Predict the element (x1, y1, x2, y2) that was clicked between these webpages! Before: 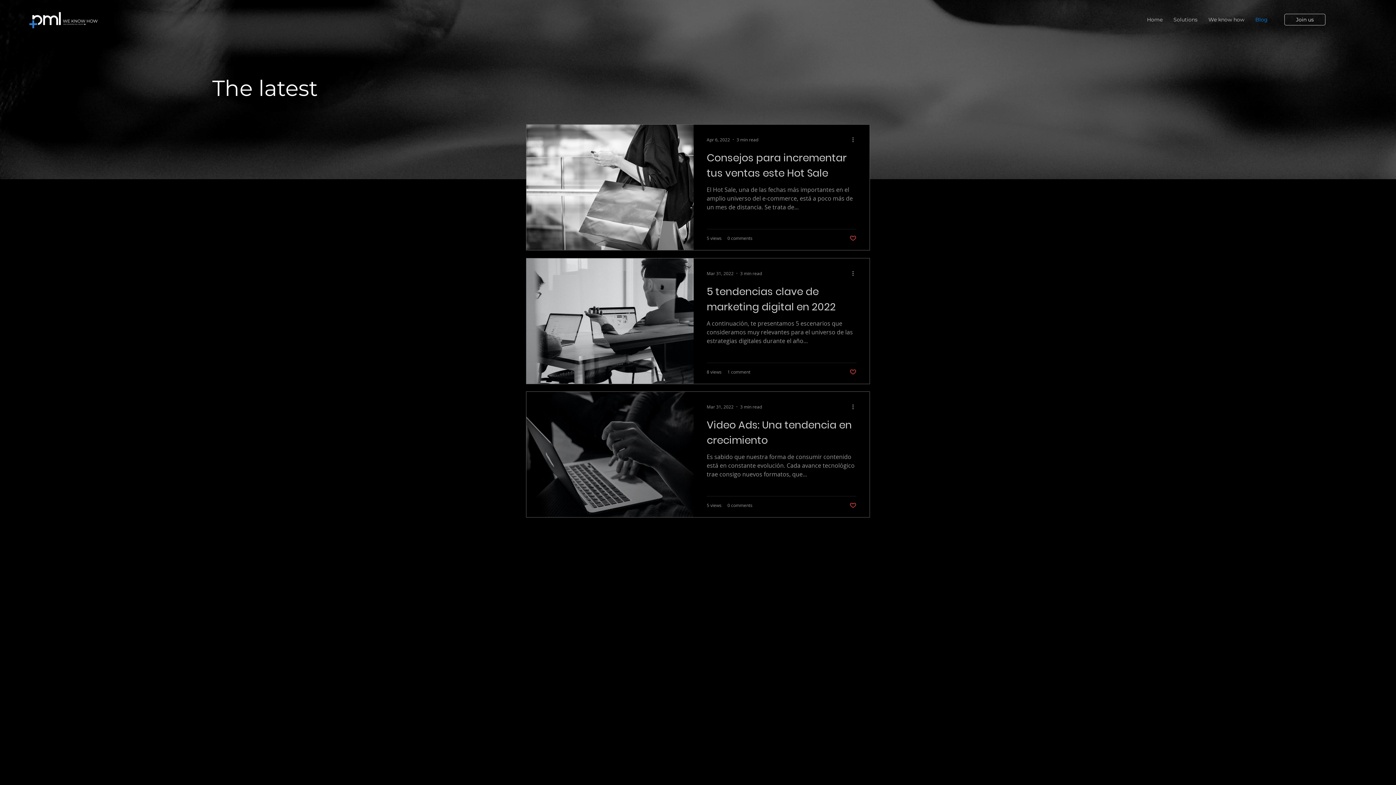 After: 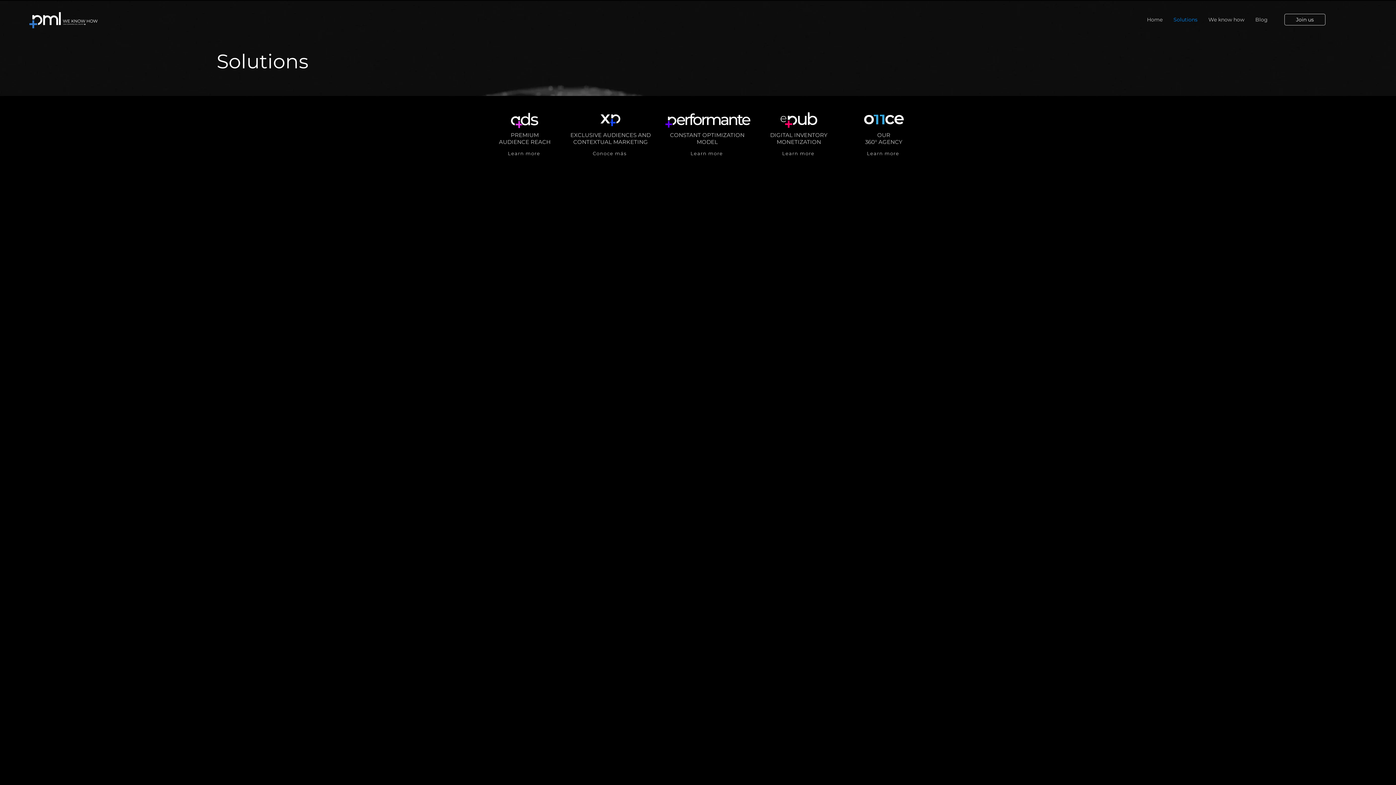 Action: bbox: (1168, 10, 1203, 28) label: Solutions